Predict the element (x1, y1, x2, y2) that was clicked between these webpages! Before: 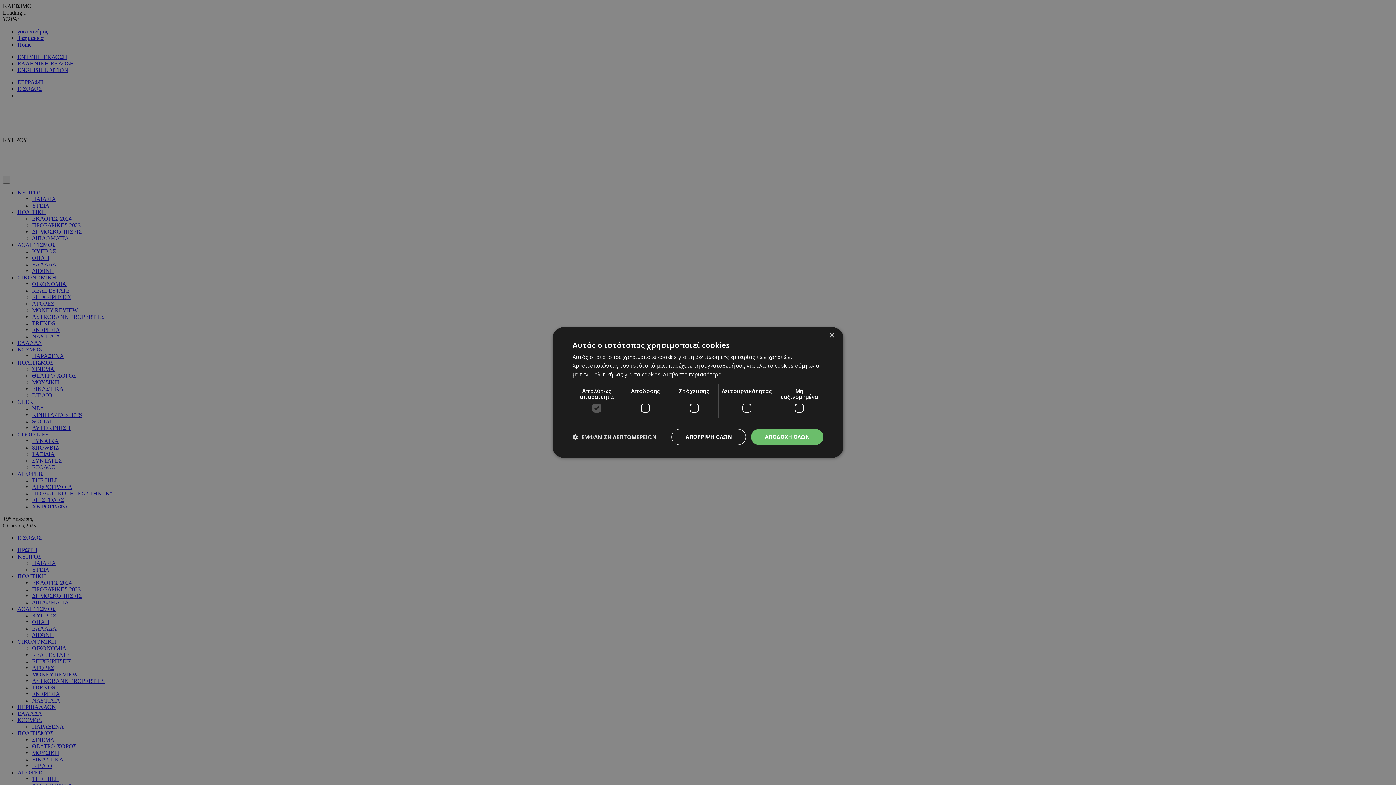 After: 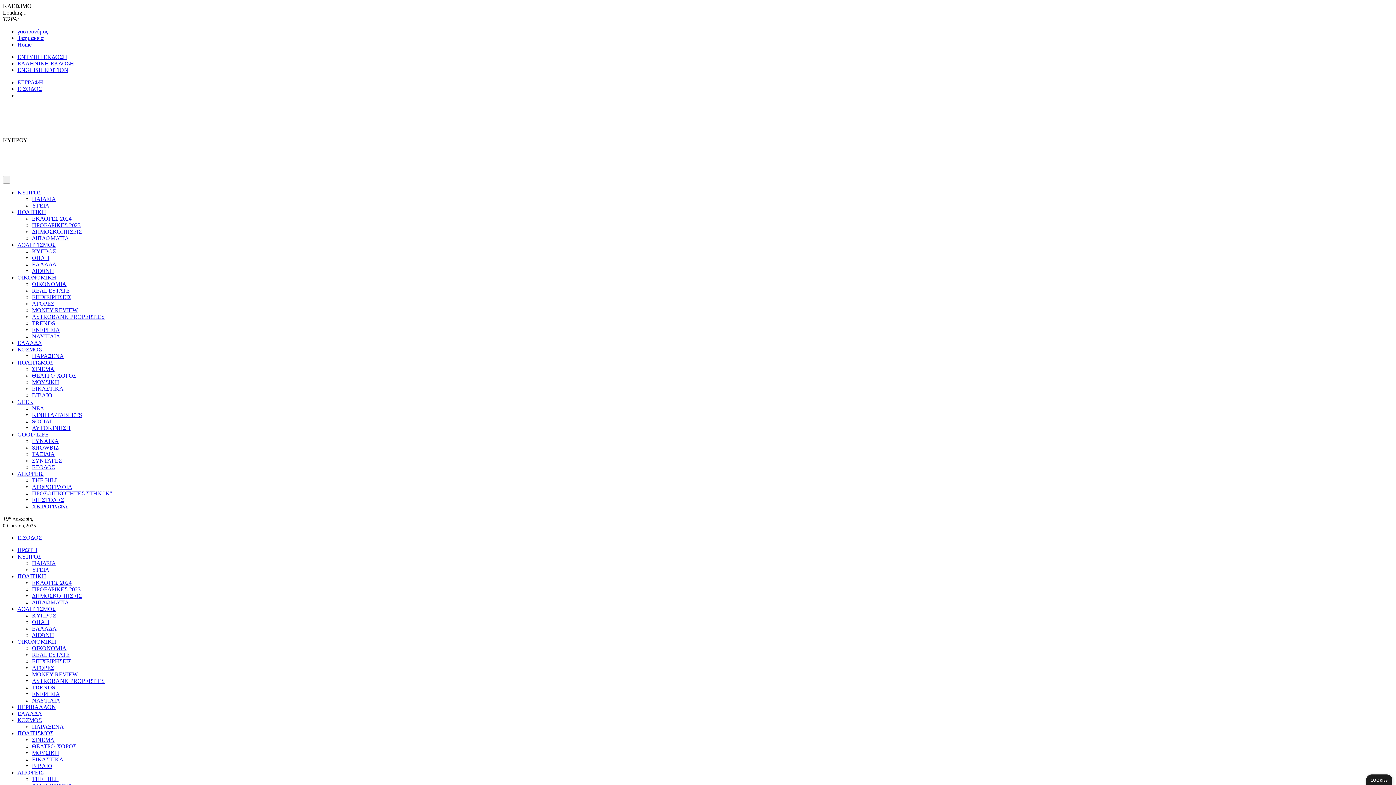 Action: bbox: (671, 429, 746, 445) label: ΑΠΟΡΡΙΨΗ ΟΛΩΝ